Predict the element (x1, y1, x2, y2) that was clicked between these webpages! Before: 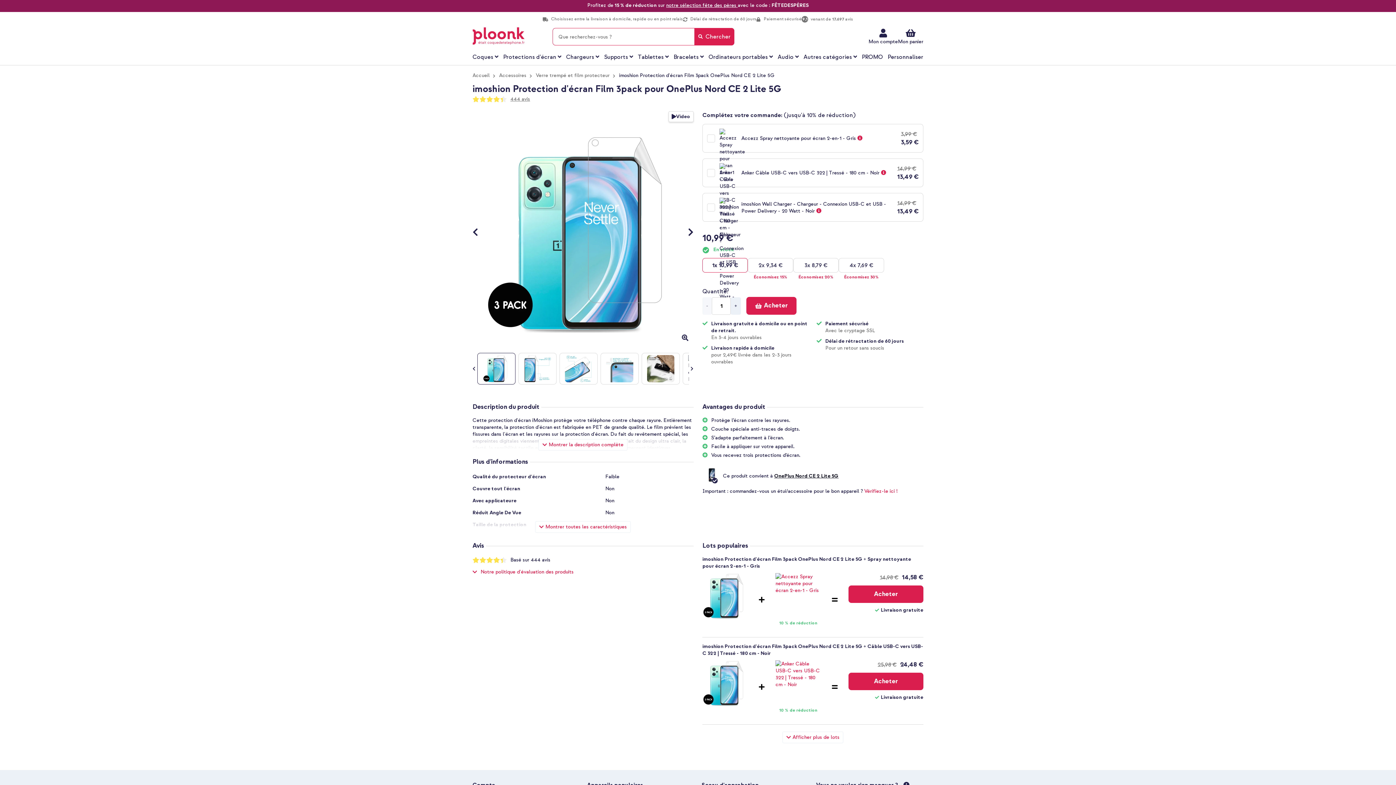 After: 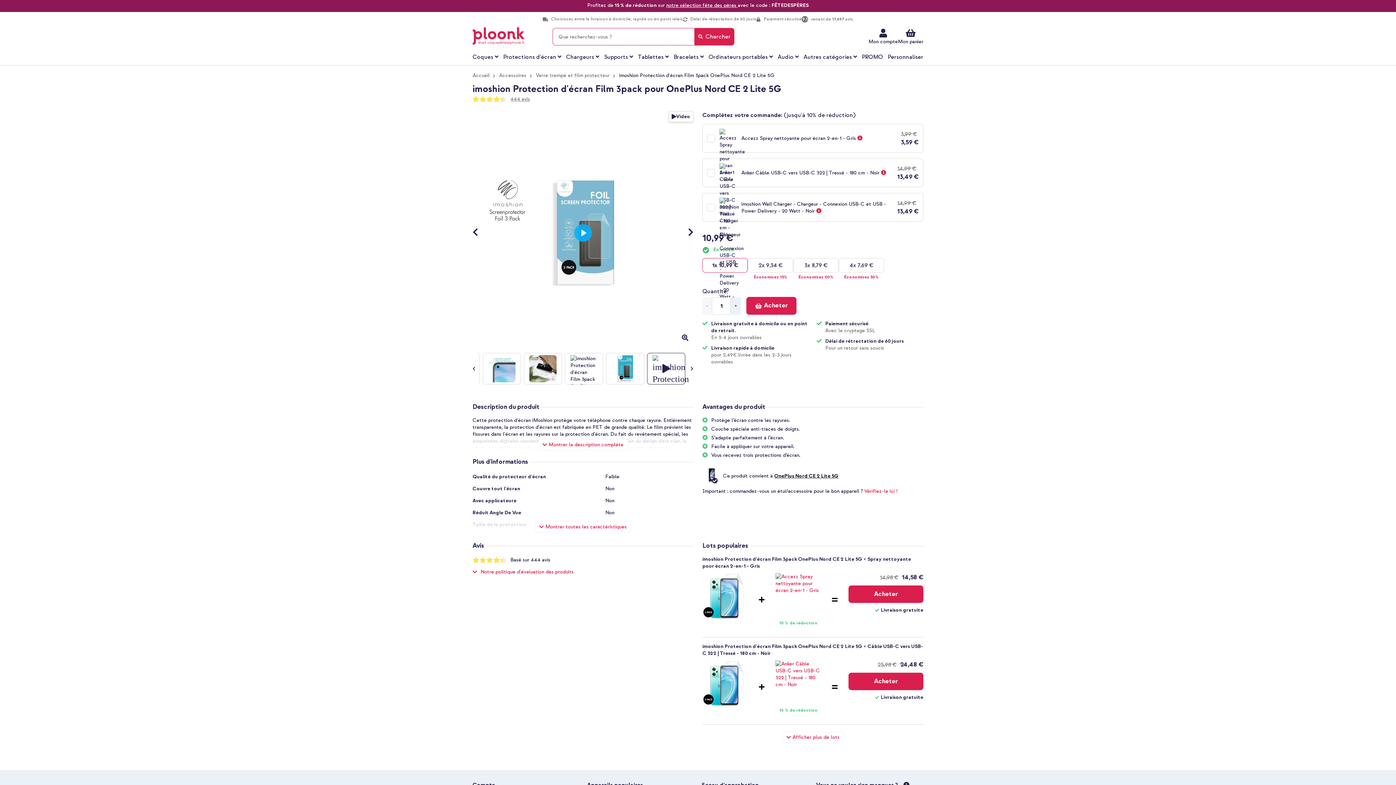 Action: bbox: (472, 353, 475, 384) label: Previous